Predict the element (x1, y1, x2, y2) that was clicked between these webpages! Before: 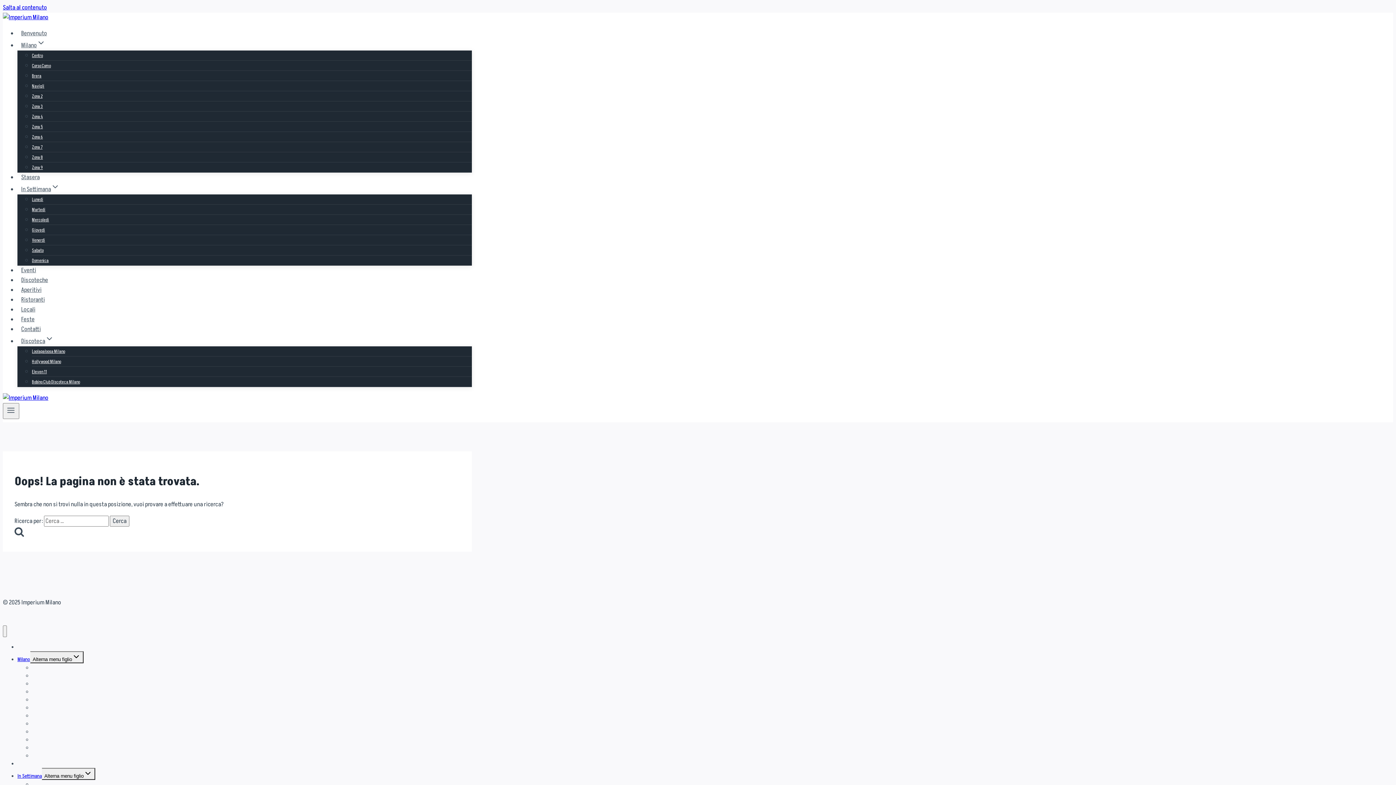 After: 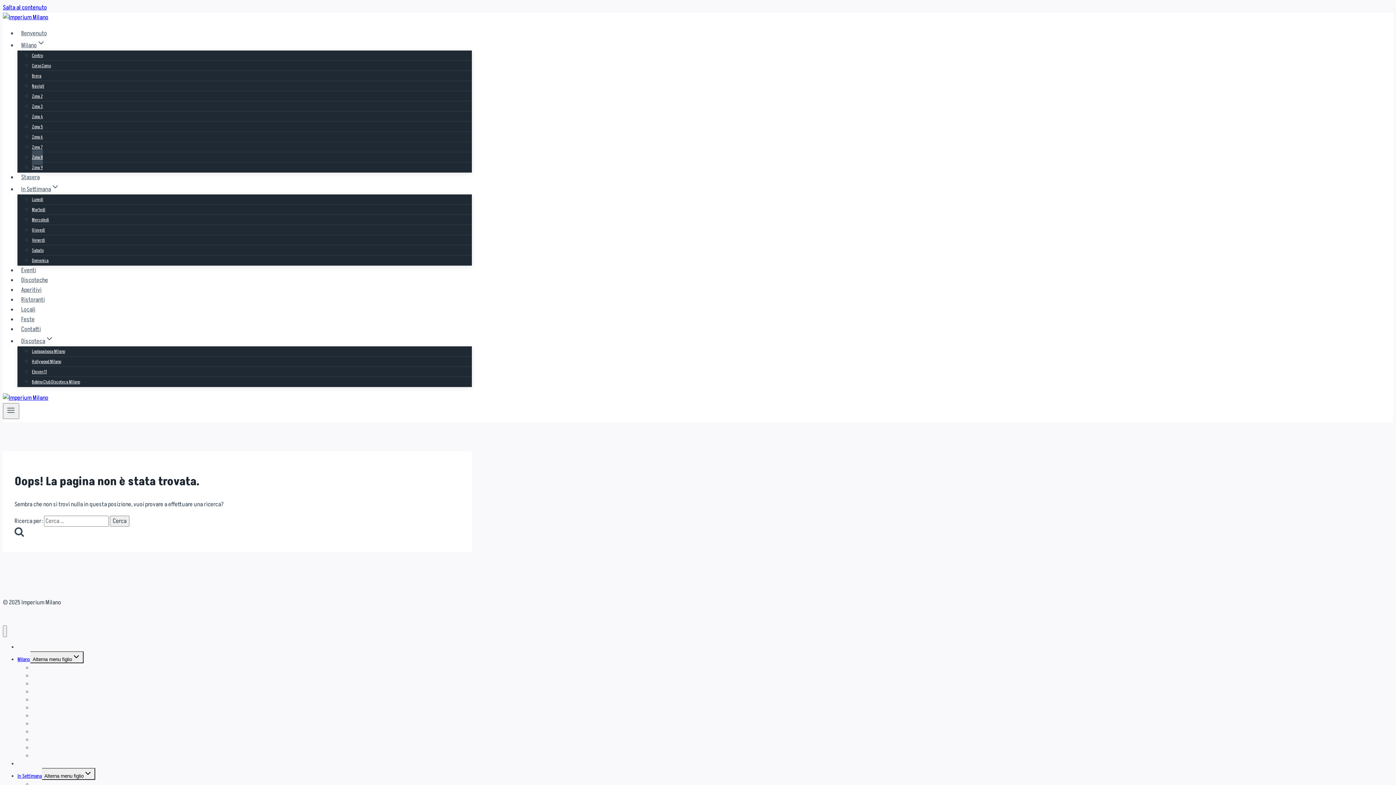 Action: bbox: (32, 150, 42, 165) label: Zona 8